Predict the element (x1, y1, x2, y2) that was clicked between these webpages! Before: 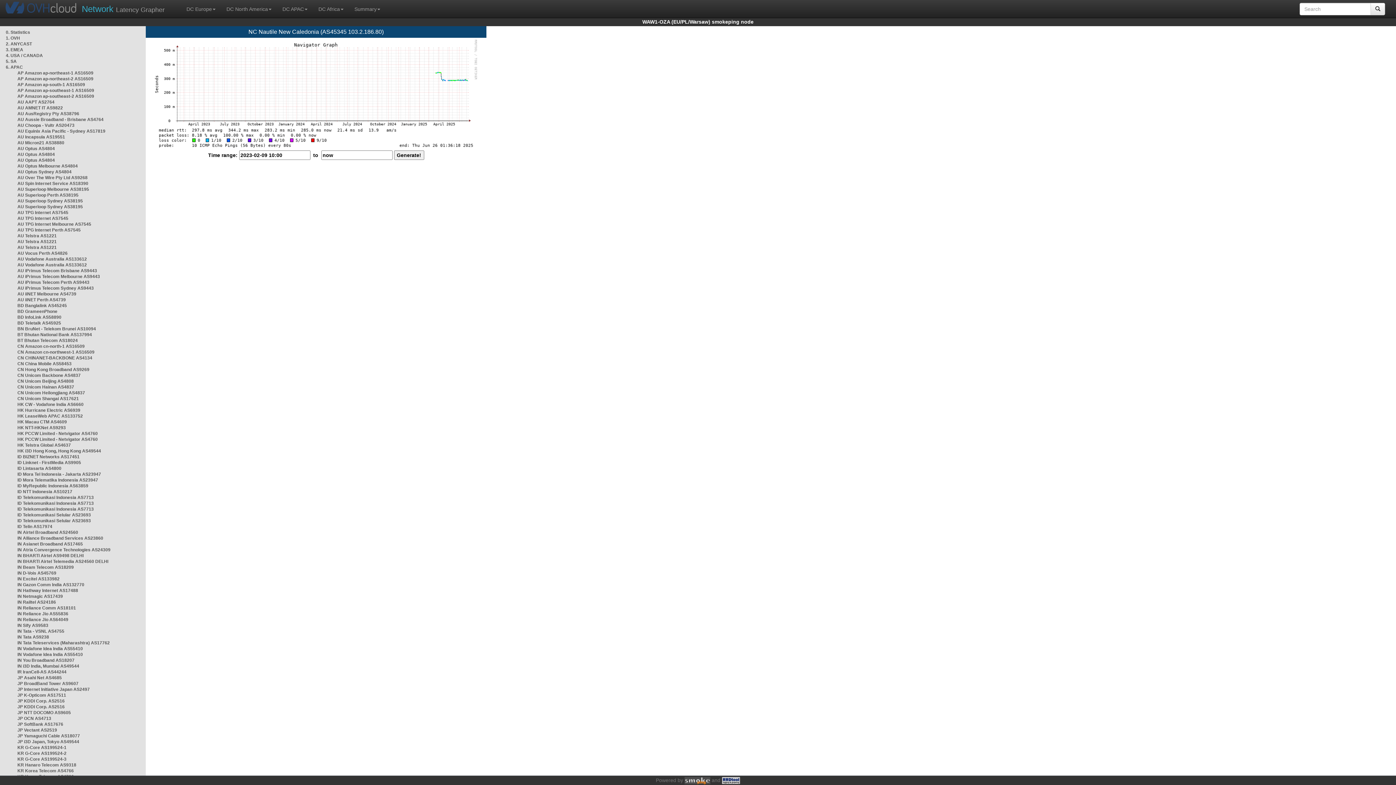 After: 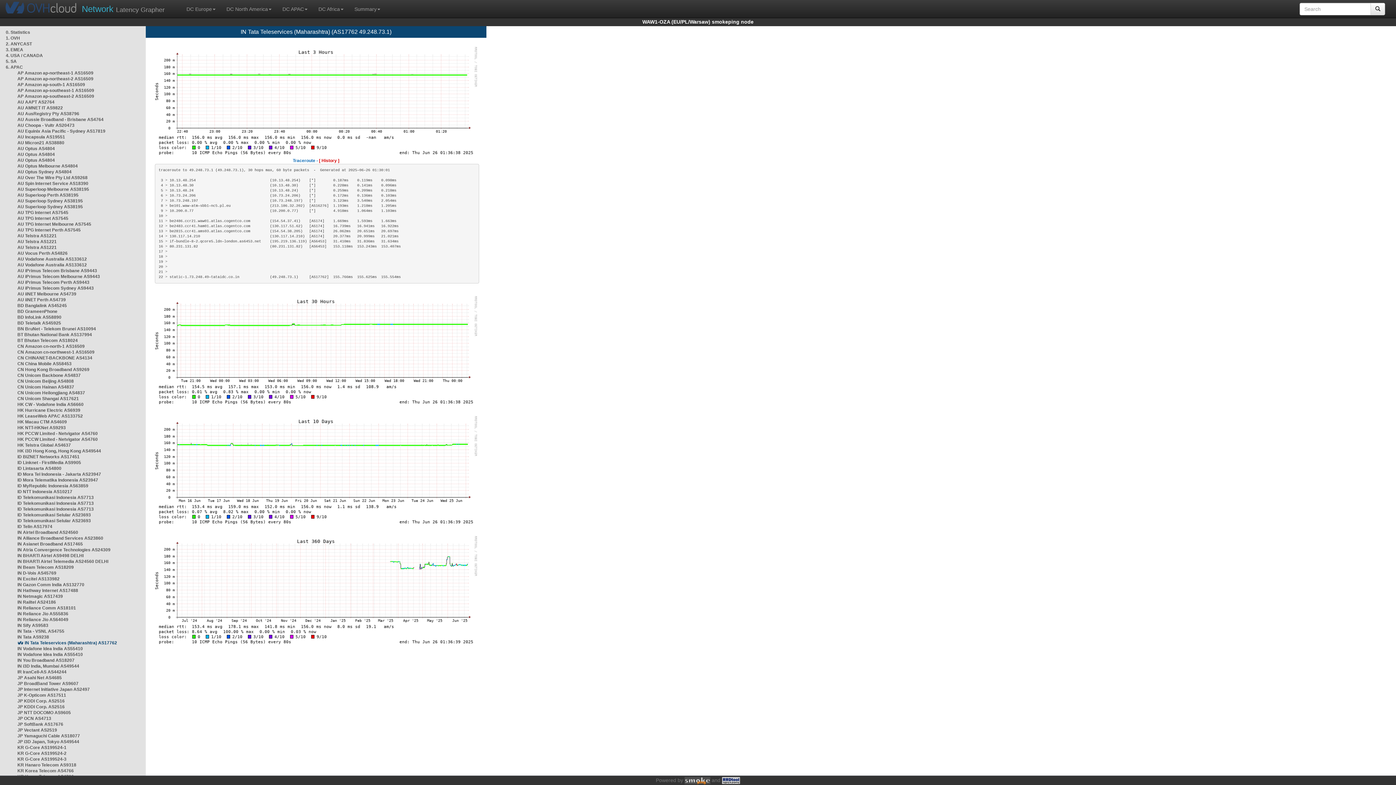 Action: bbox: (17, 640, 109, 645) label: IN Tata Teleservices (Maharashtra) AS17762